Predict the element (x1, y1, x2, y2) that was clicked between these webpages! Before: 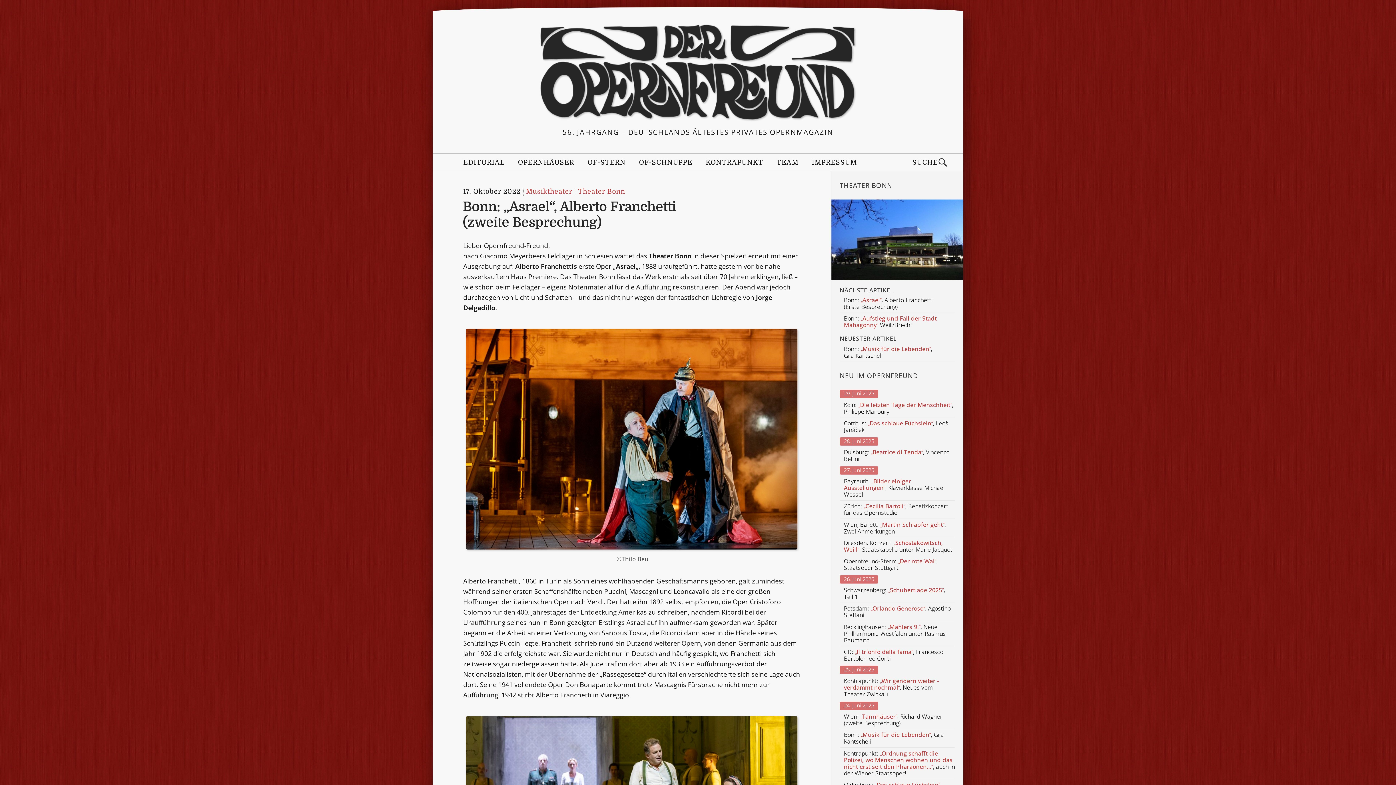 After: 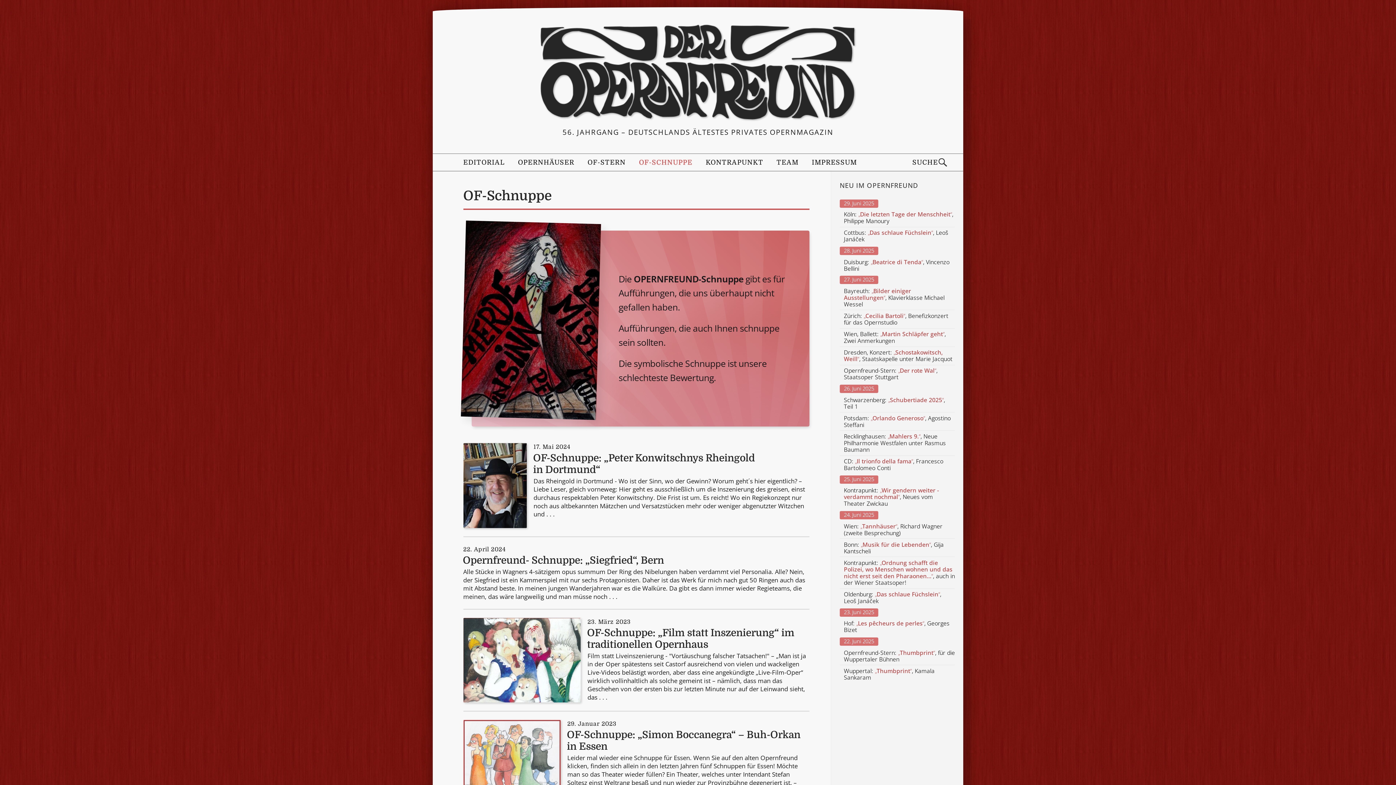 Action: bbox: (639, 155, 692, 169) label: OF-SCHNUPPE